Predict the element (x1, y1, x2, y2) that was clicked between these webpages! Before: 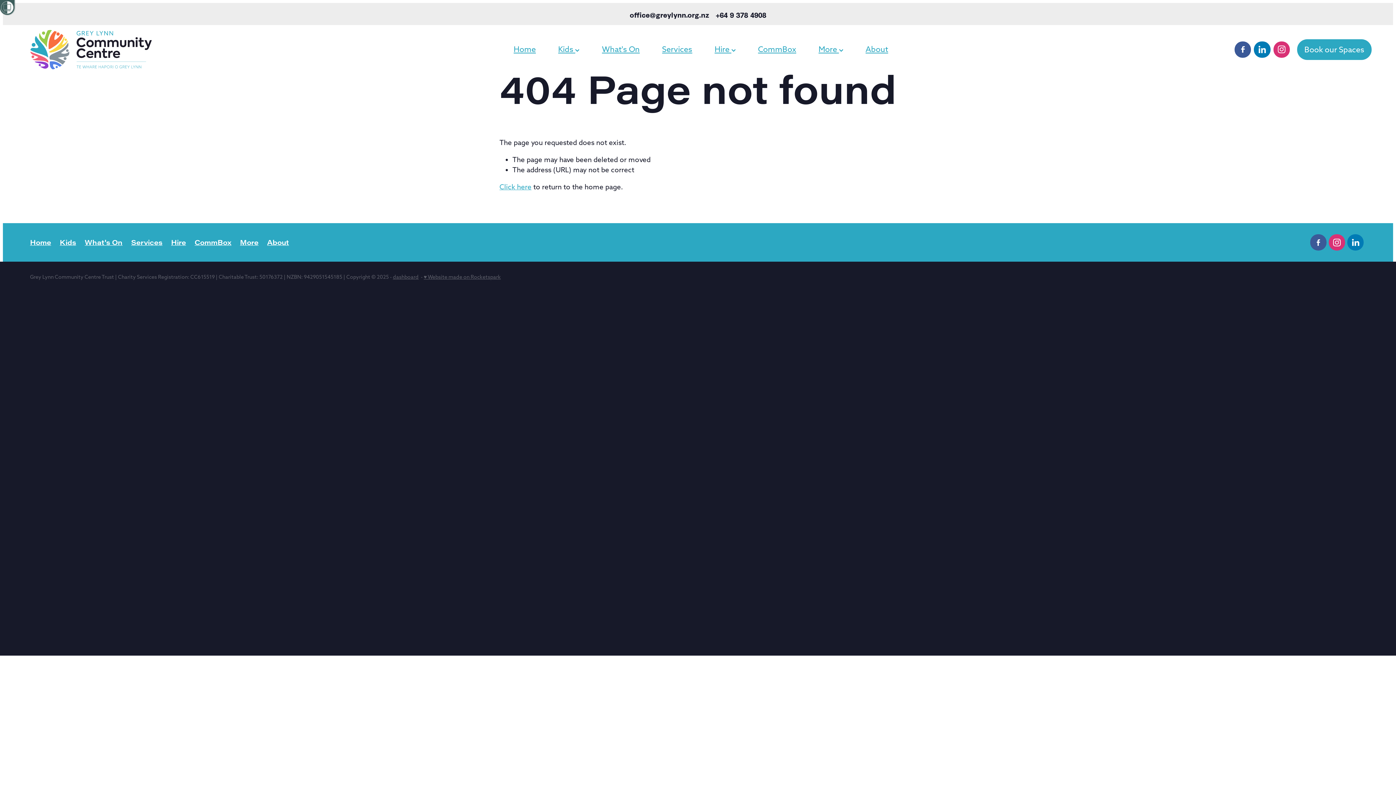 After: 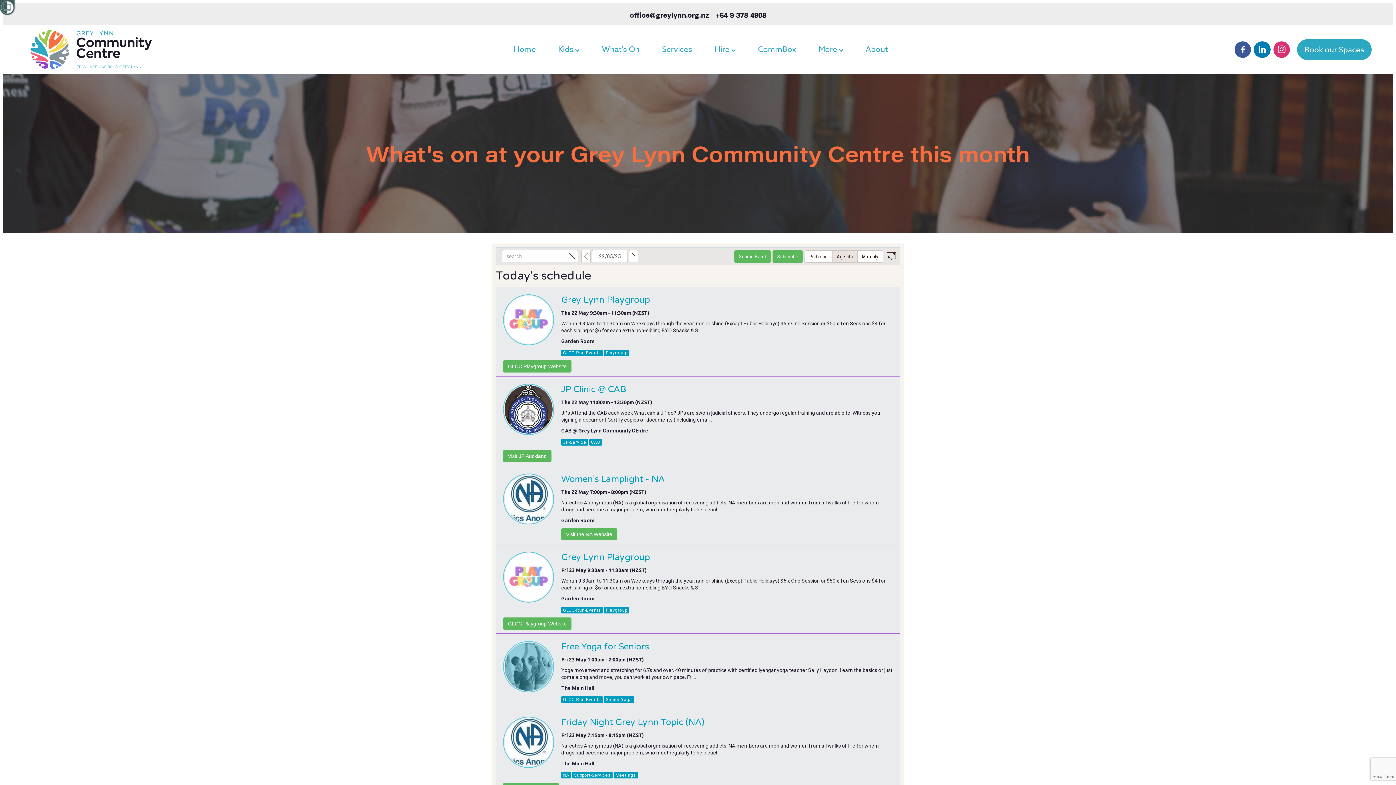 Action: label: What's On bbox: (80, 223, 126, 261)